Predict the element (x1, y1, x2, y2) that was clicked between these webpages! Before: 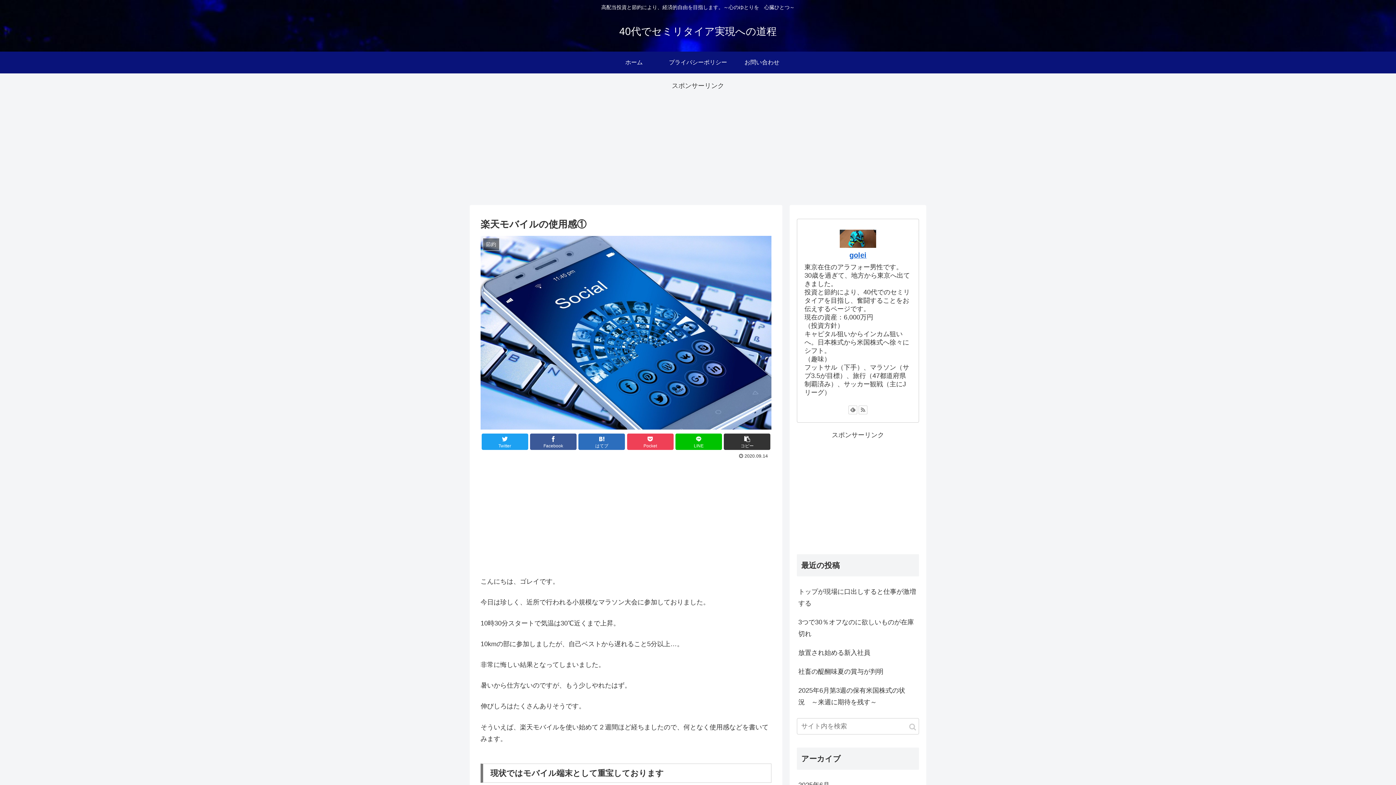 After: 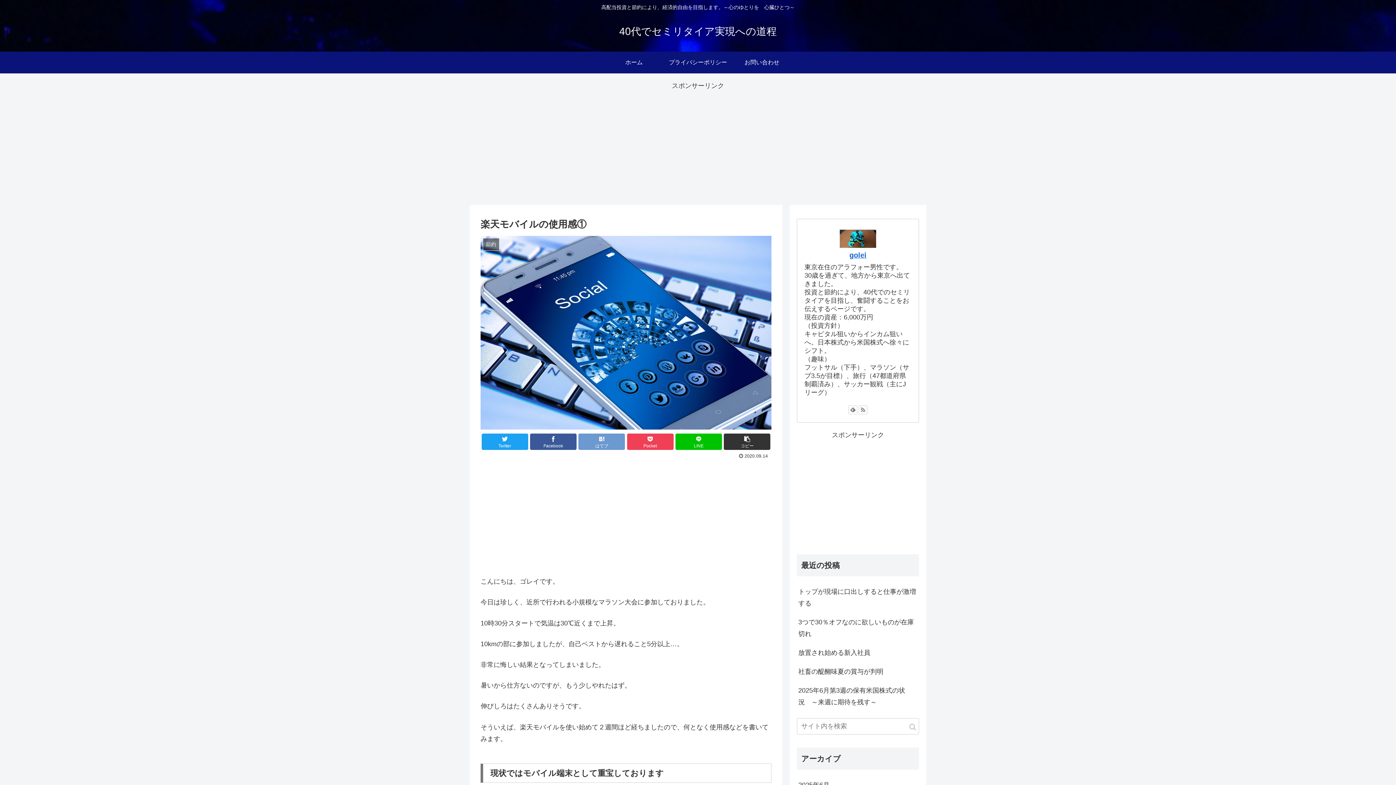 Action: bbox: (578, 433, 625, 450) label: はてブ